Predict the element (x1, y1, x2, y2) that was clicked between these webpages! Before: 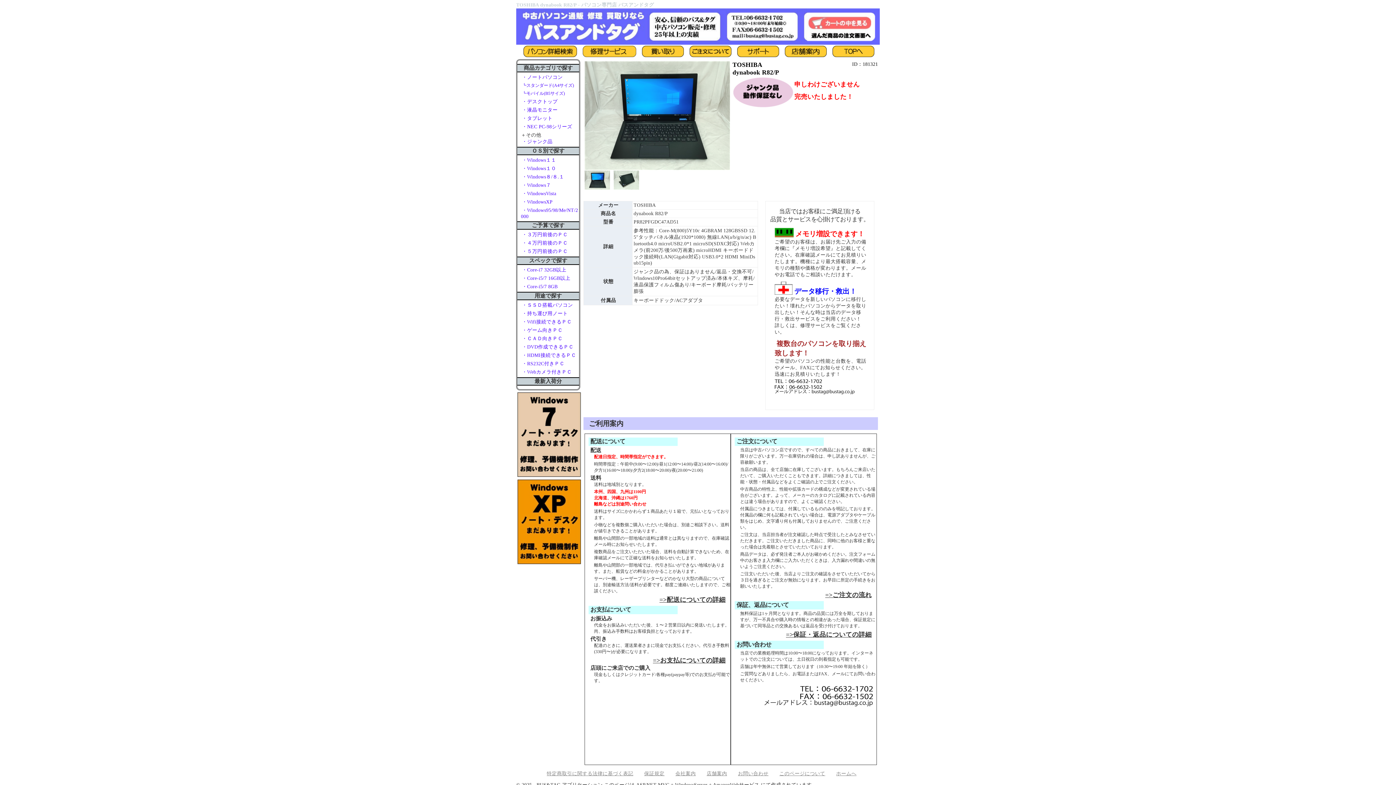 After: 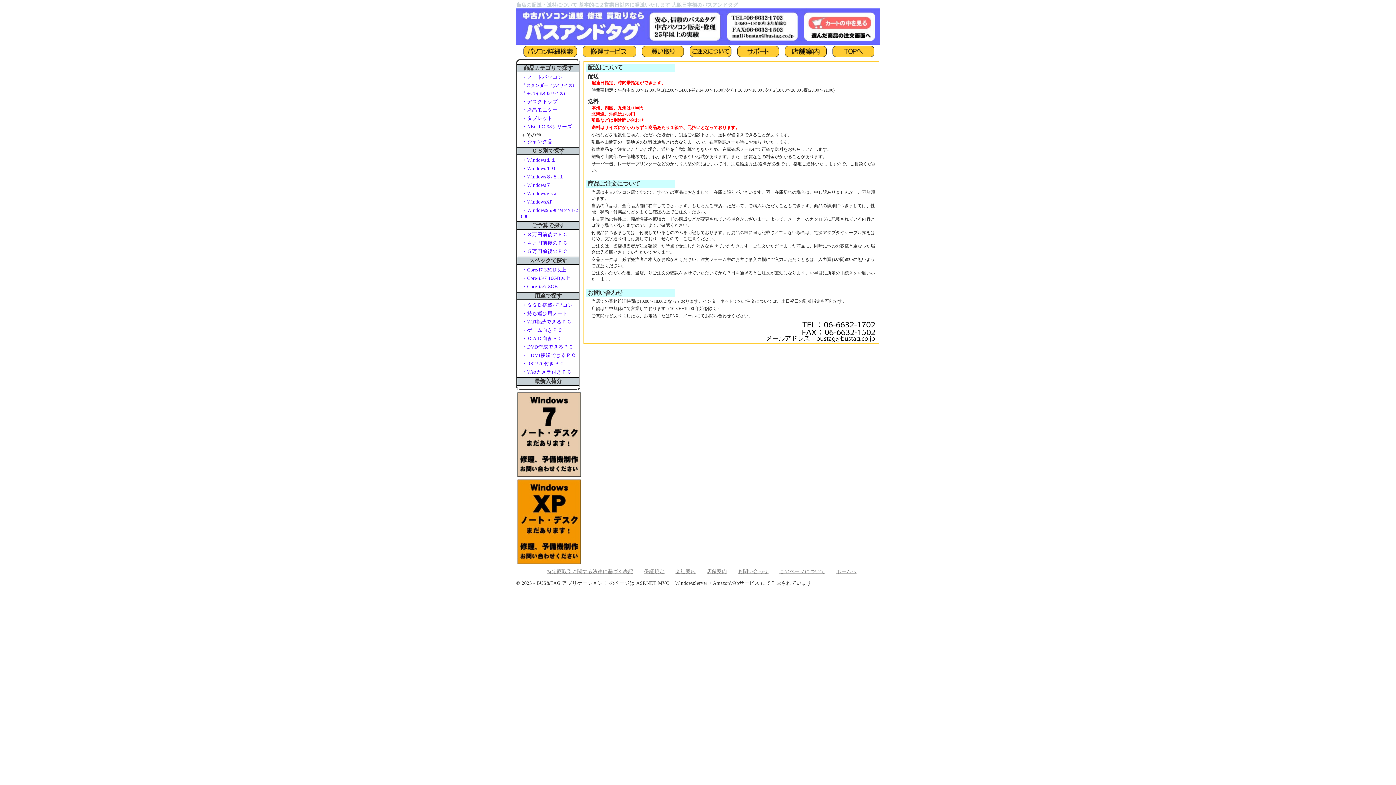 Action: label: =>配送についての詳細 bbox: (658, 596, 726, 603)